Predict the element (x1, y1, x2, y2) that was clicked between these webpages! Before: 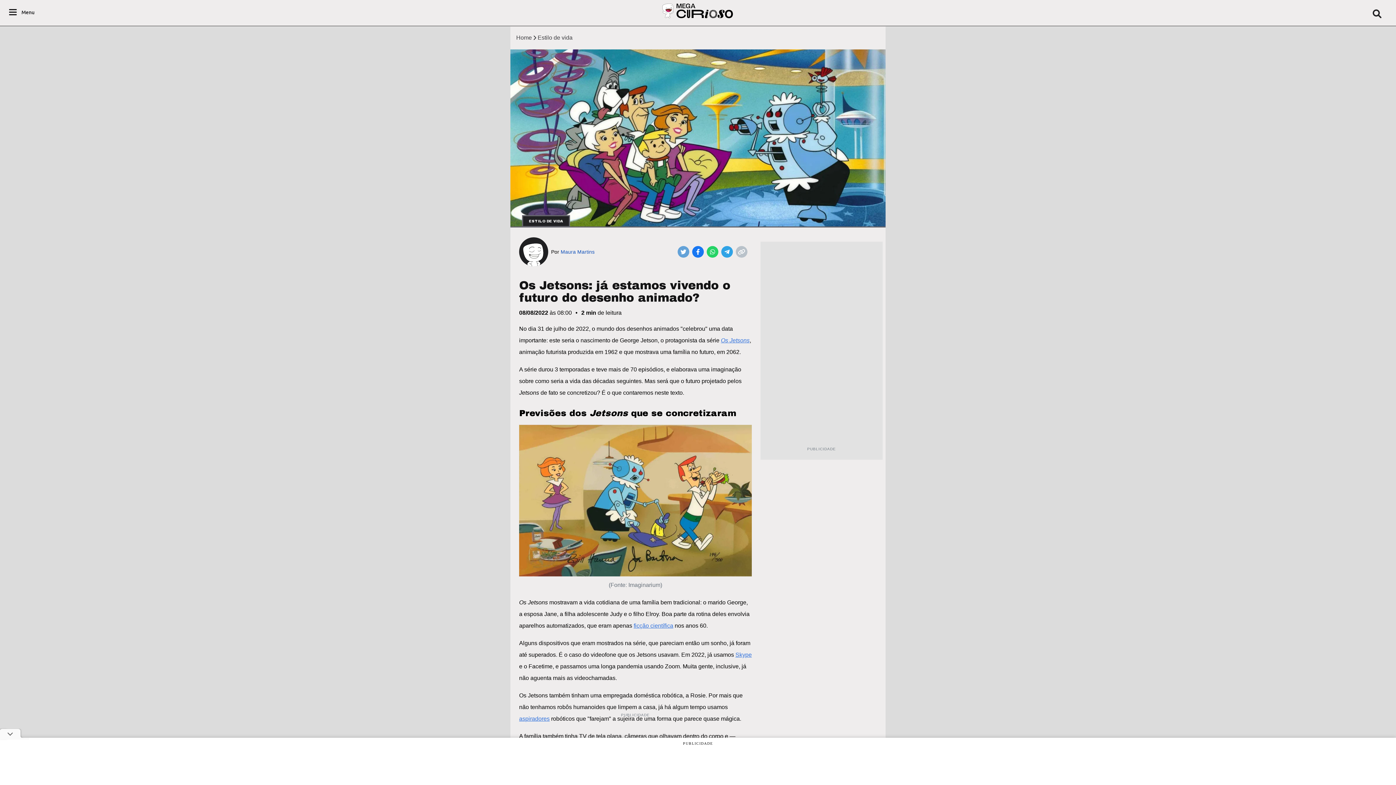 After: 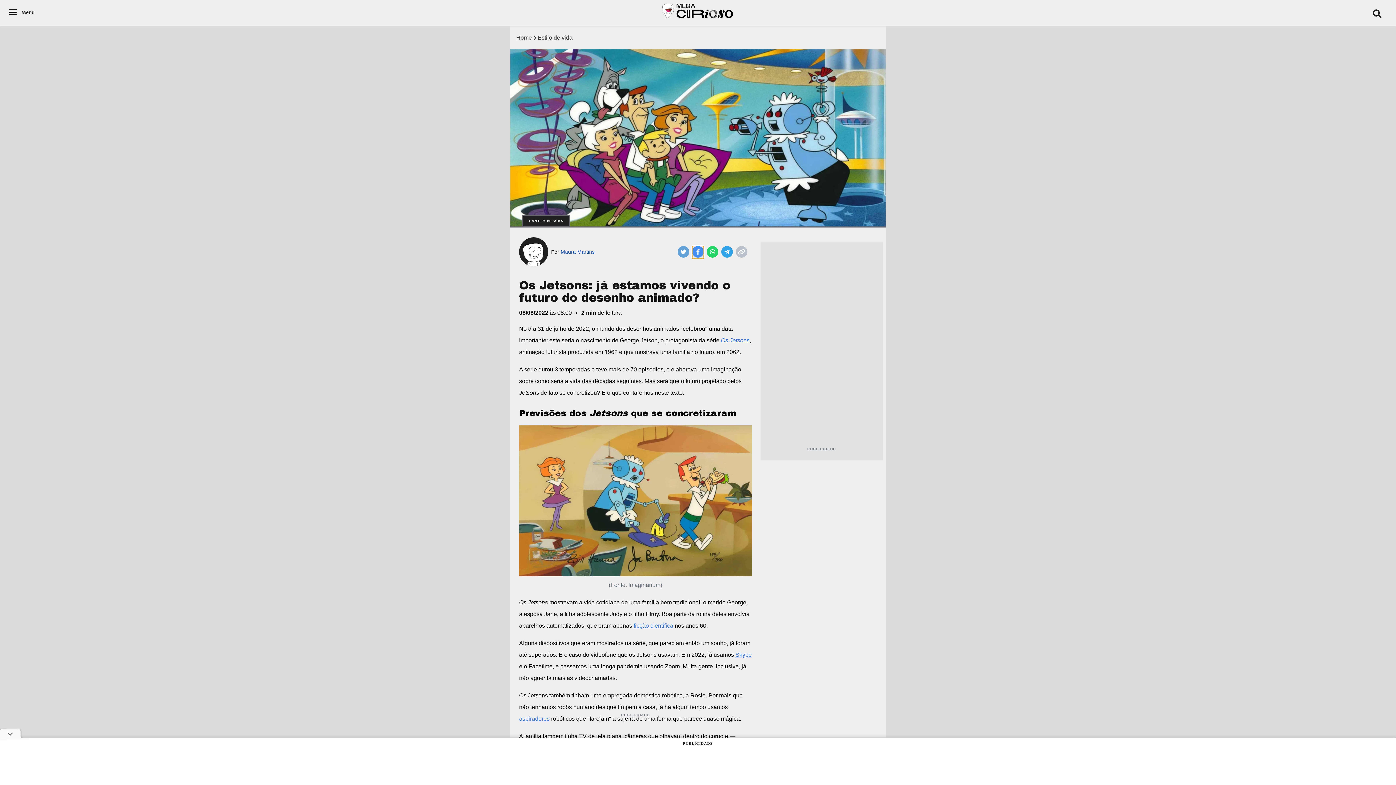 Action: bbox: (692, 246, 704, 258)